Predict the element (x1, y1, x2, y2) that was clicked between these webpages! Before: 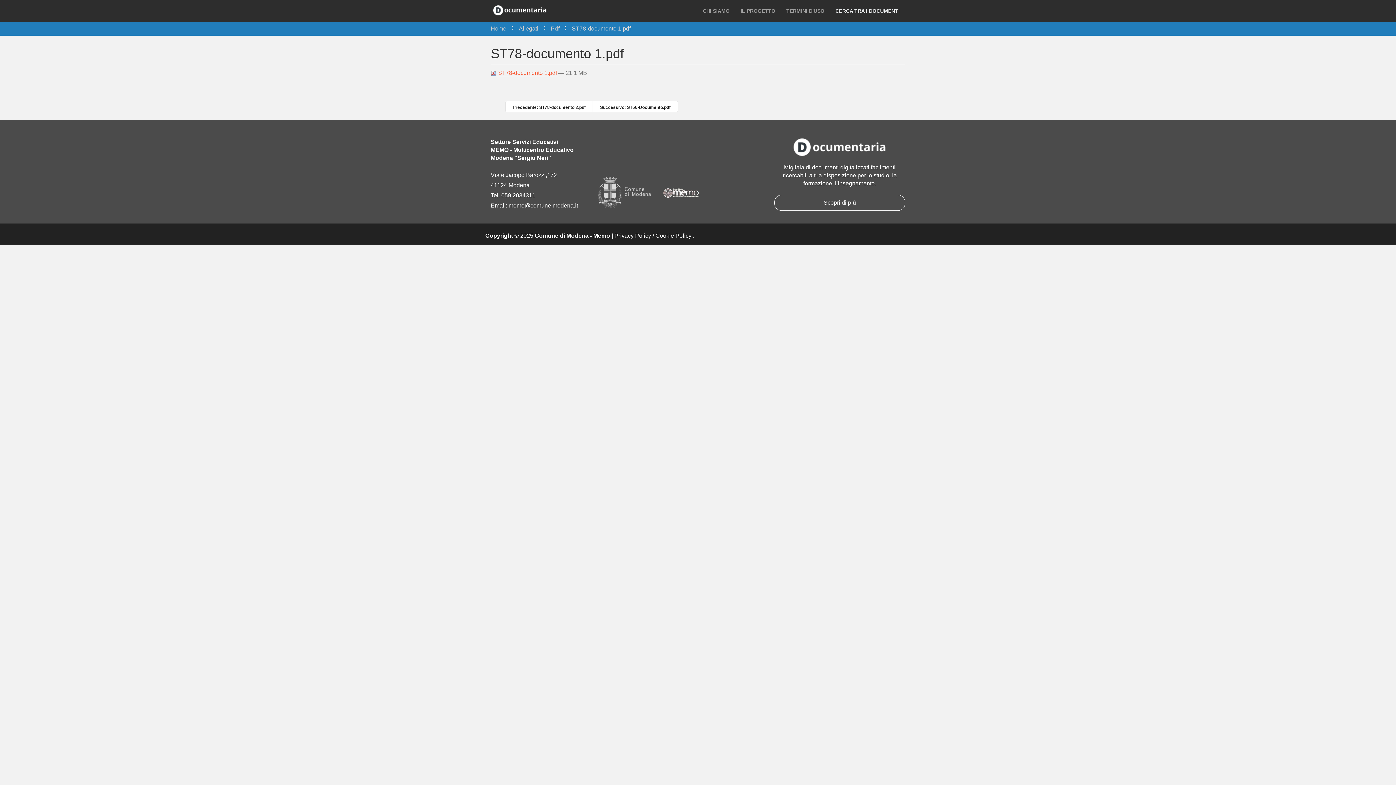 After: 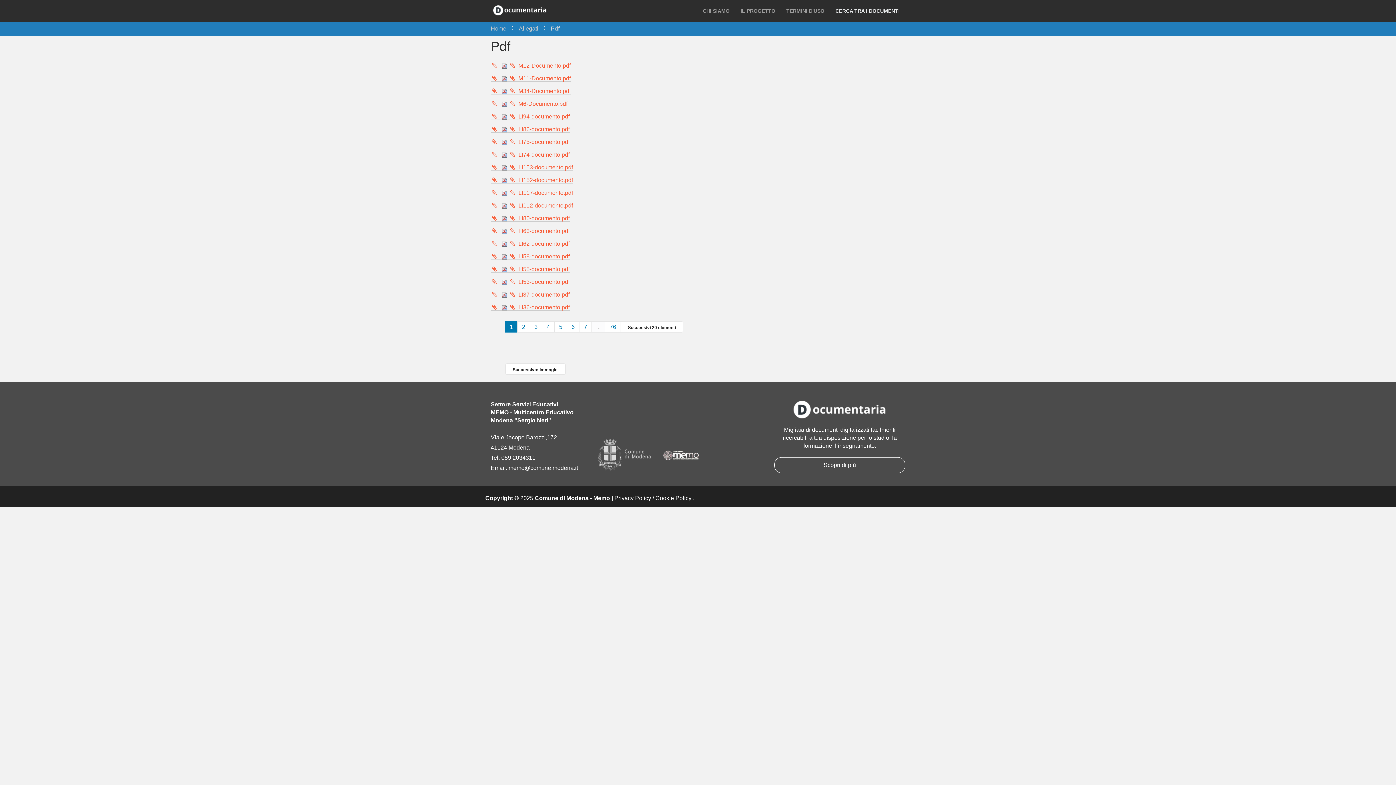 Action: label: Pdf bbox: (550, 25, 559, 31)